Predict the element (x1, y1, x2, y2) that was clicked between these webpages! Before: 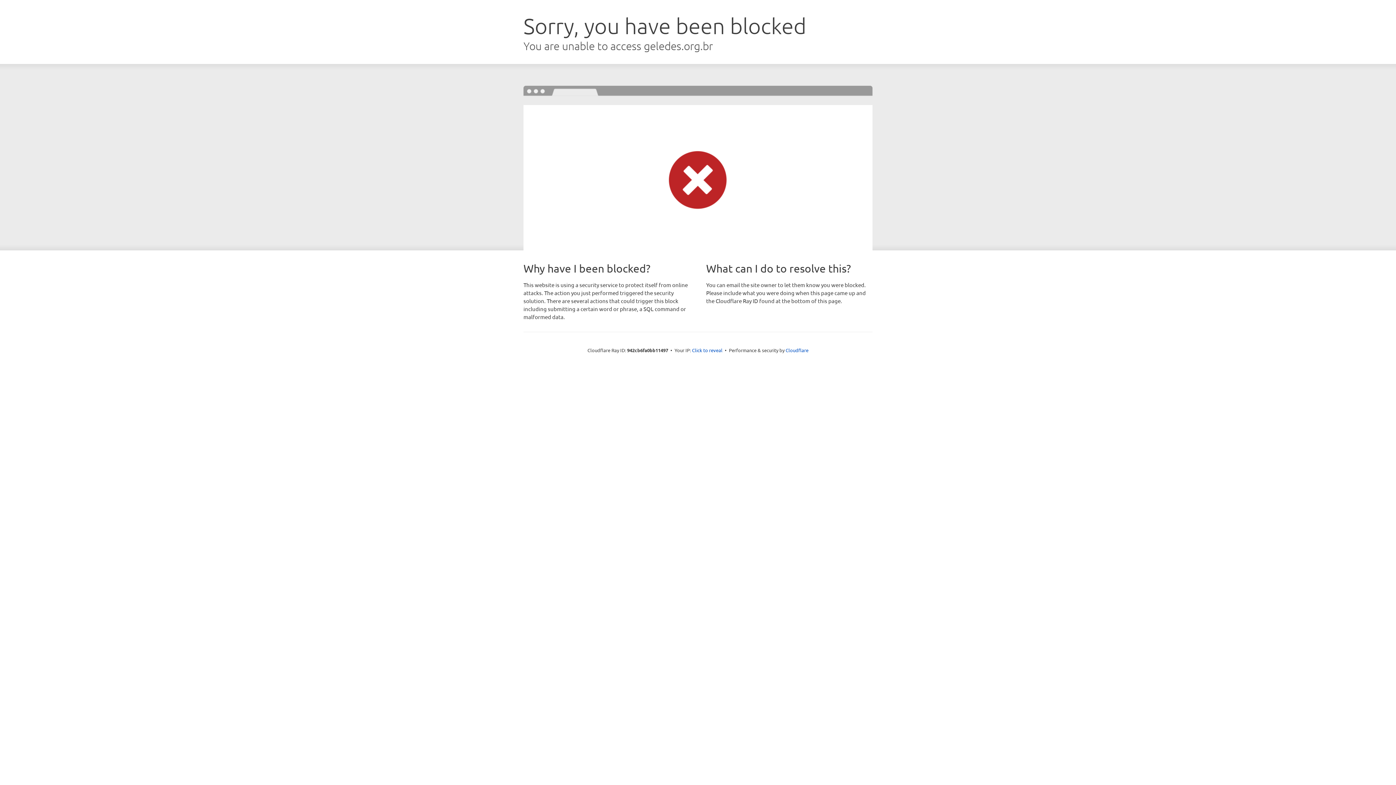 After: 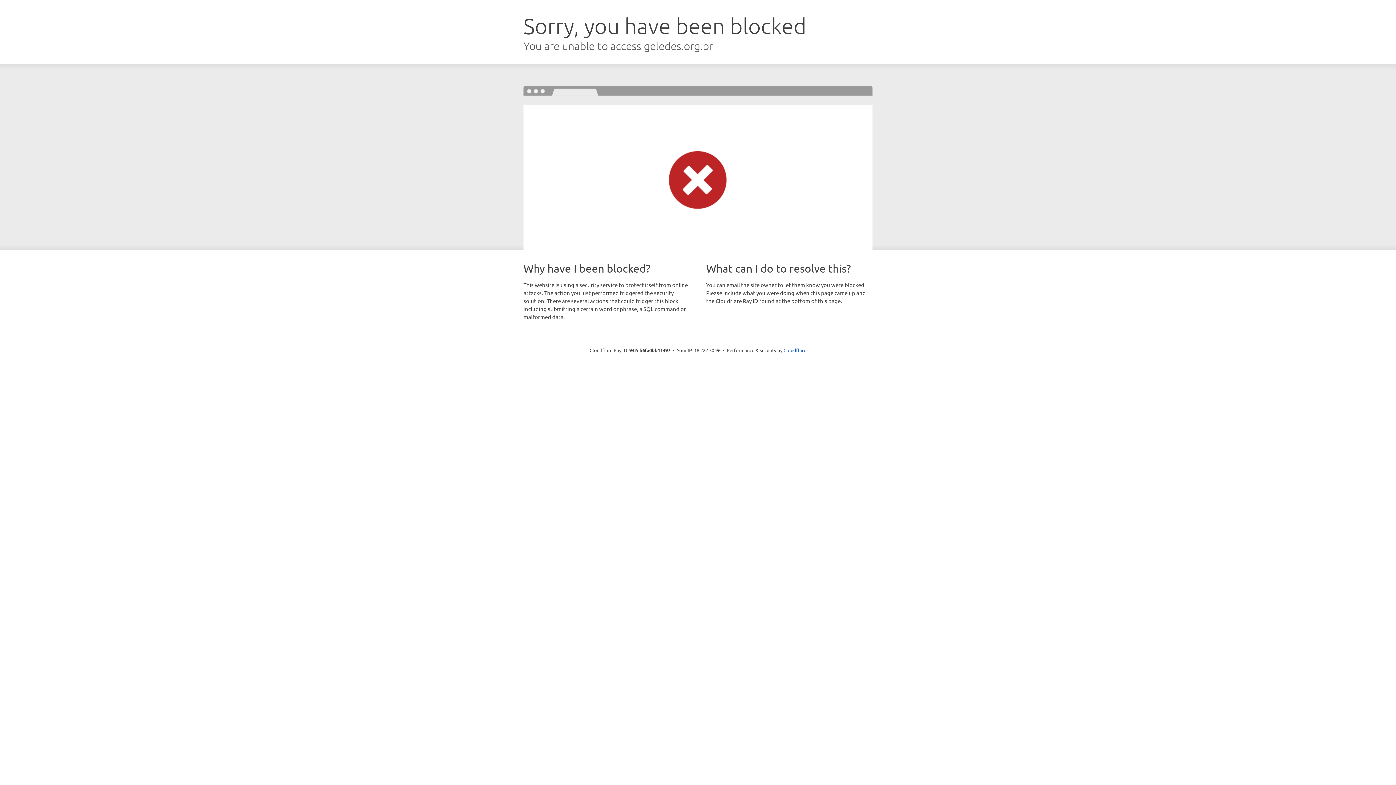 Action: label: Click to reveal bbox: (692, 346, 722, 353)